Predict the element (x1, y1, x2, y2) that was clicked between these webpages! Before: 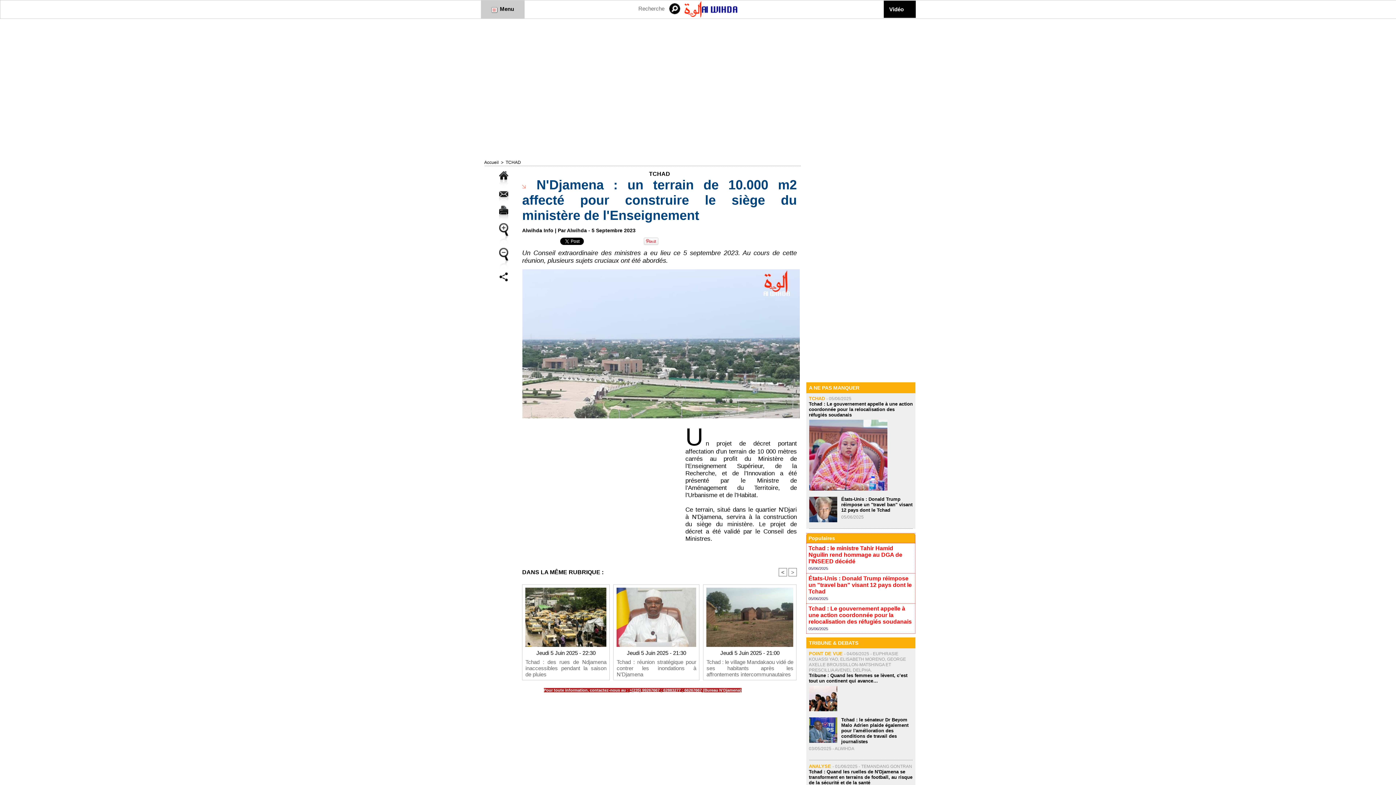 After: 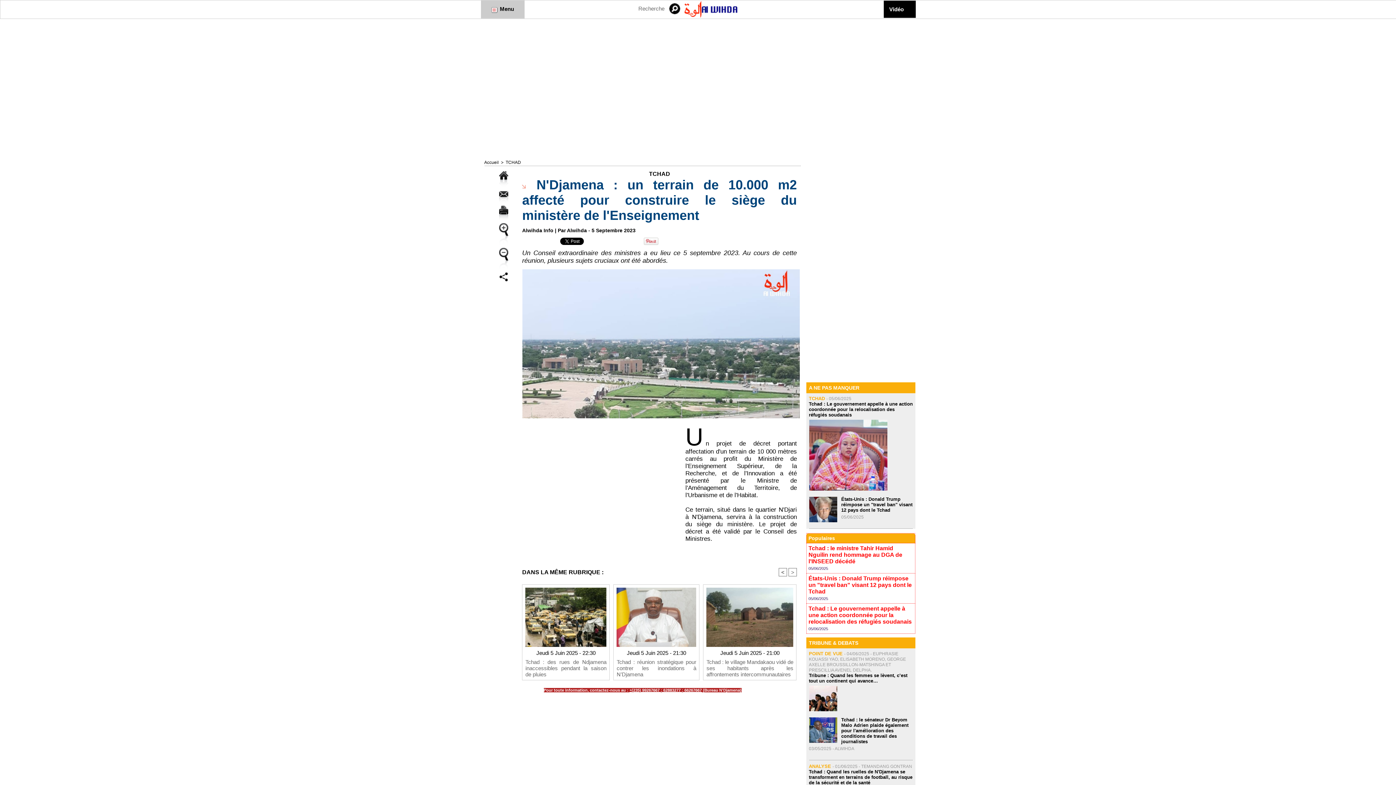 Action: bbox: (684, 0, 738, 5)